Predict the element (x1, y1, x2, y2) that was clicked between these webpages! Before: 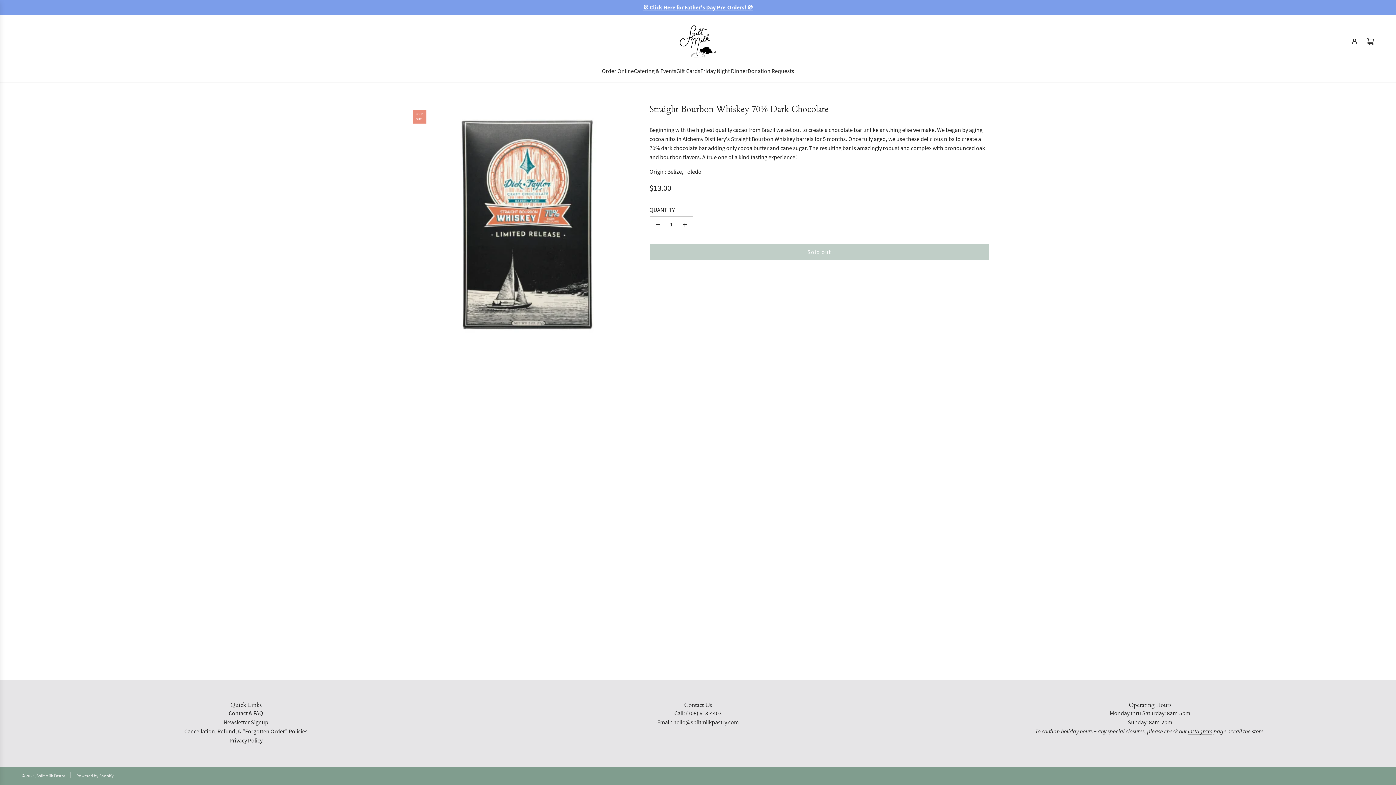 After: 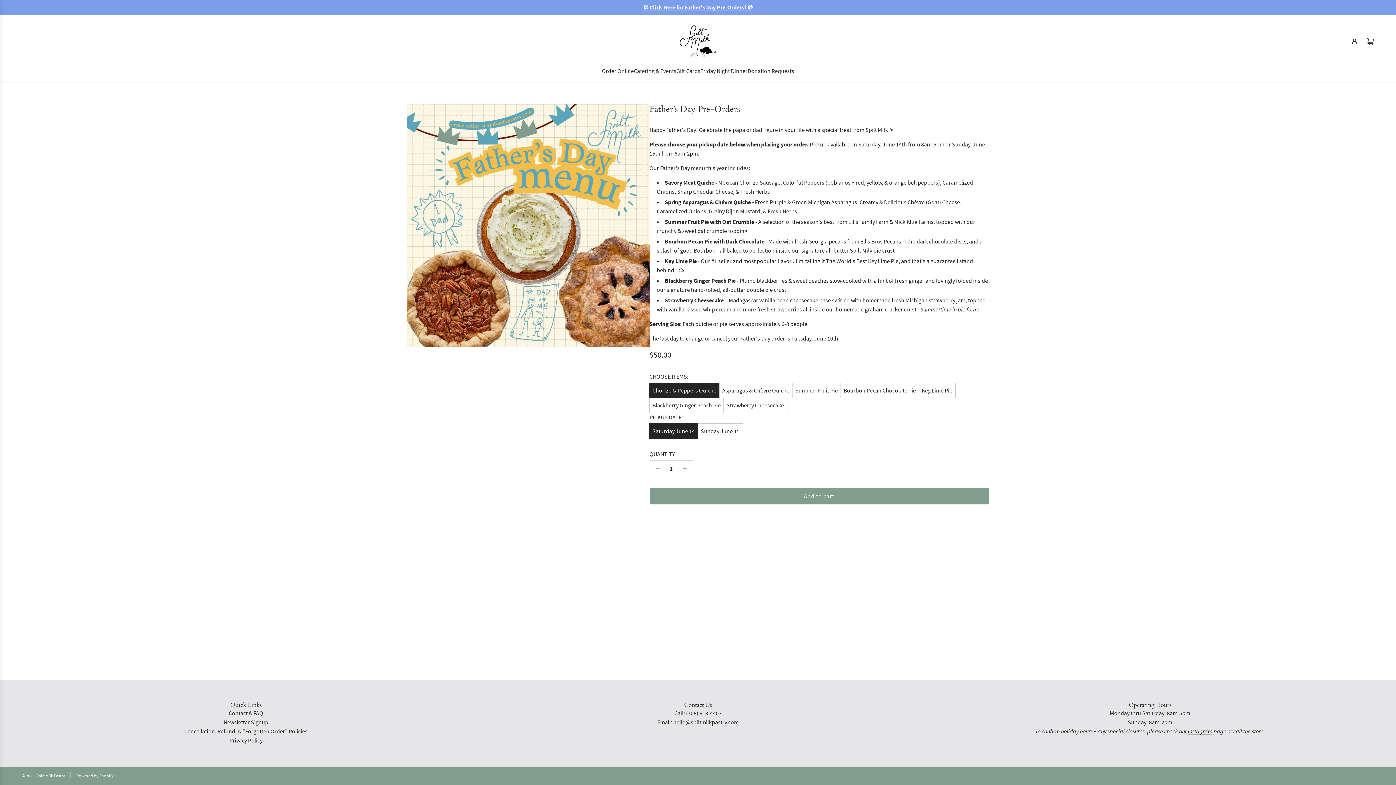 Action: label: 🍪 Click Here for Father's Day Pre-Orders! 🍪 bbox: (643, 3, 753, 10)